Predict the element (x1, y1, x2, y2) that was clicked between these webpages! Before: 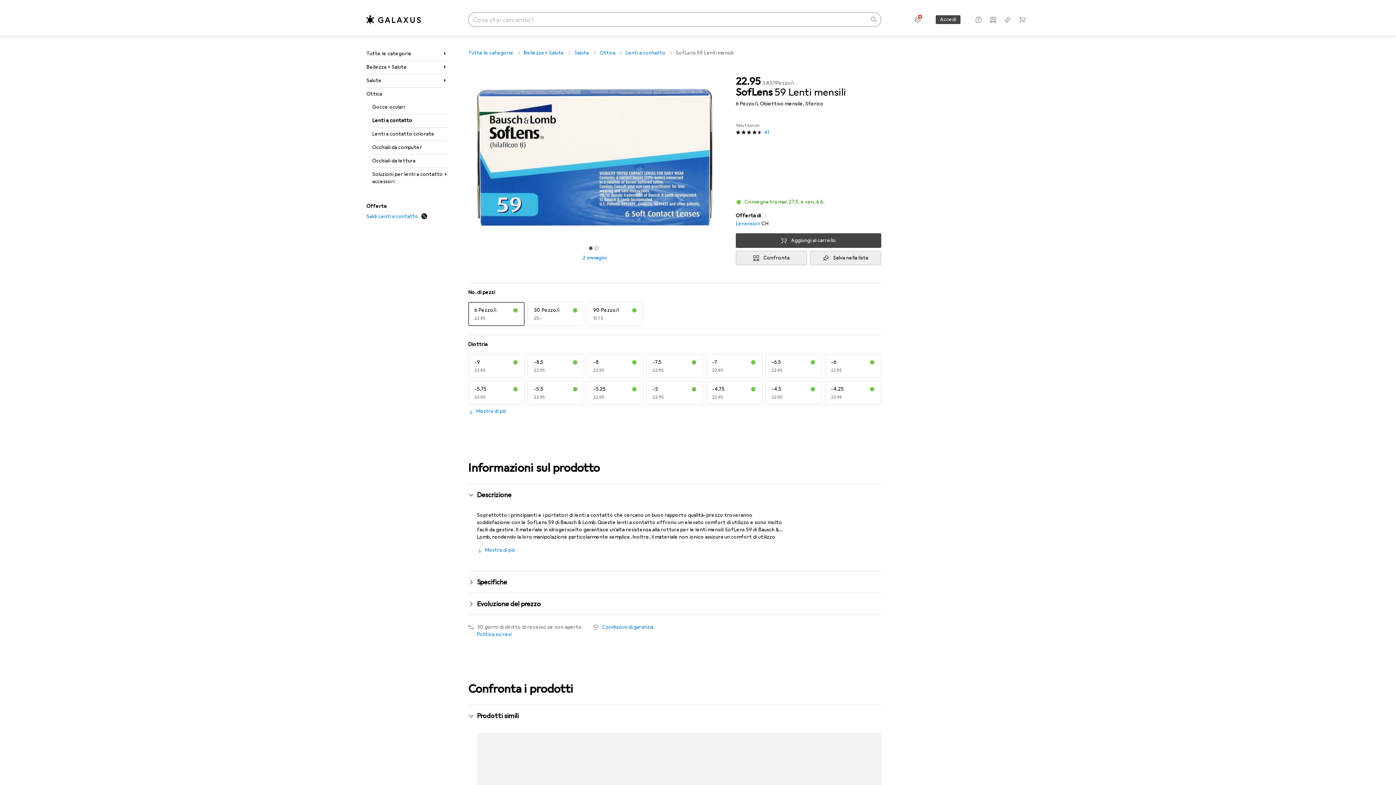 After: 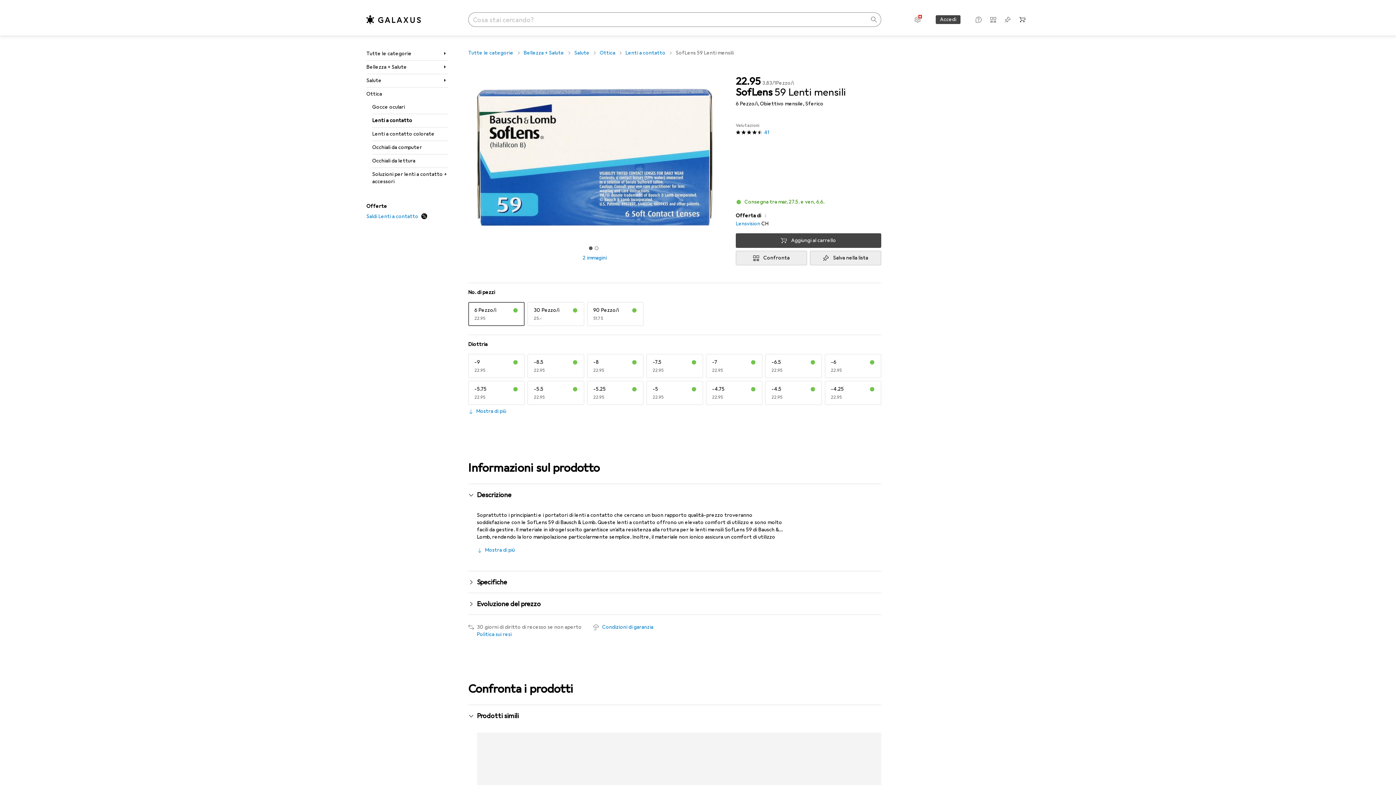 Action: bbox: (1016, 13, 1028, 25) label: Nessun prodotto nel carrello